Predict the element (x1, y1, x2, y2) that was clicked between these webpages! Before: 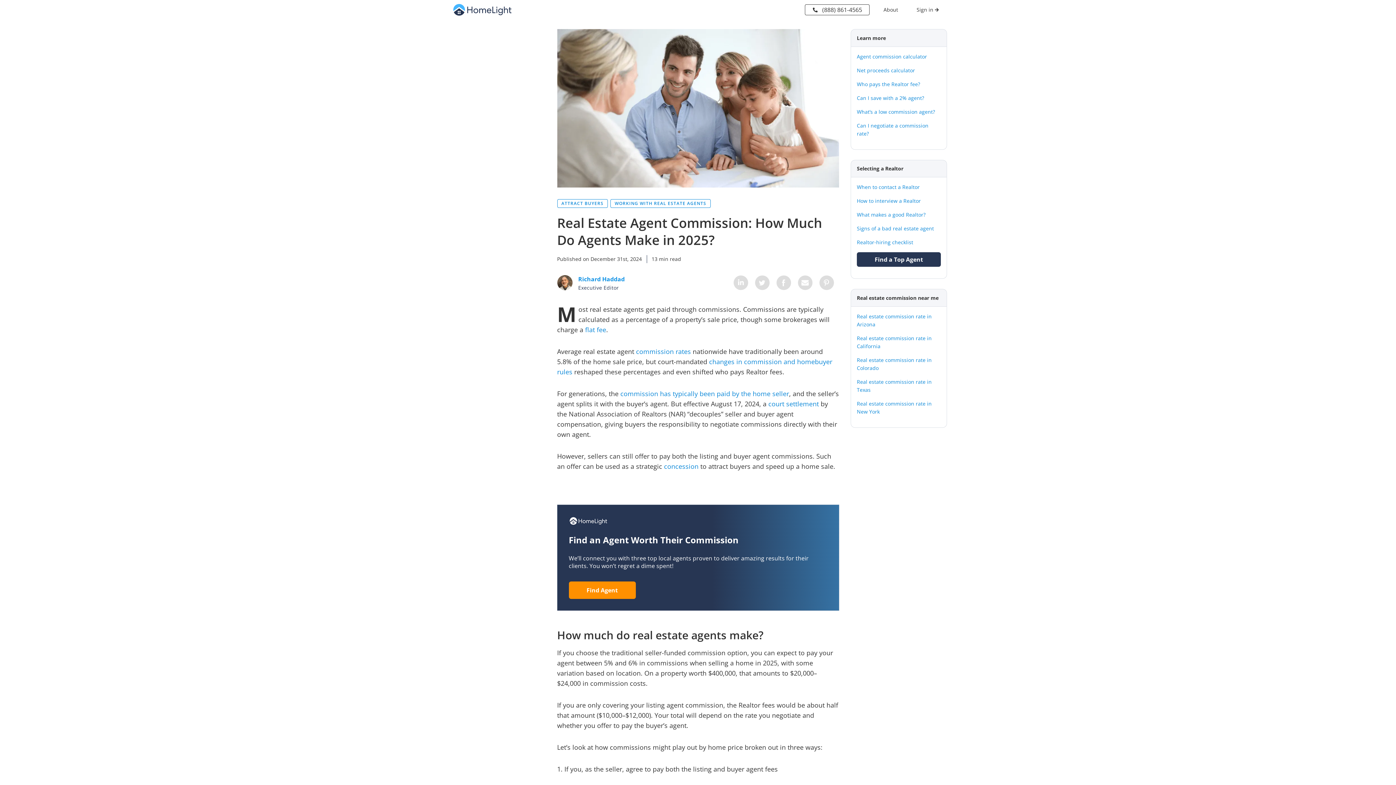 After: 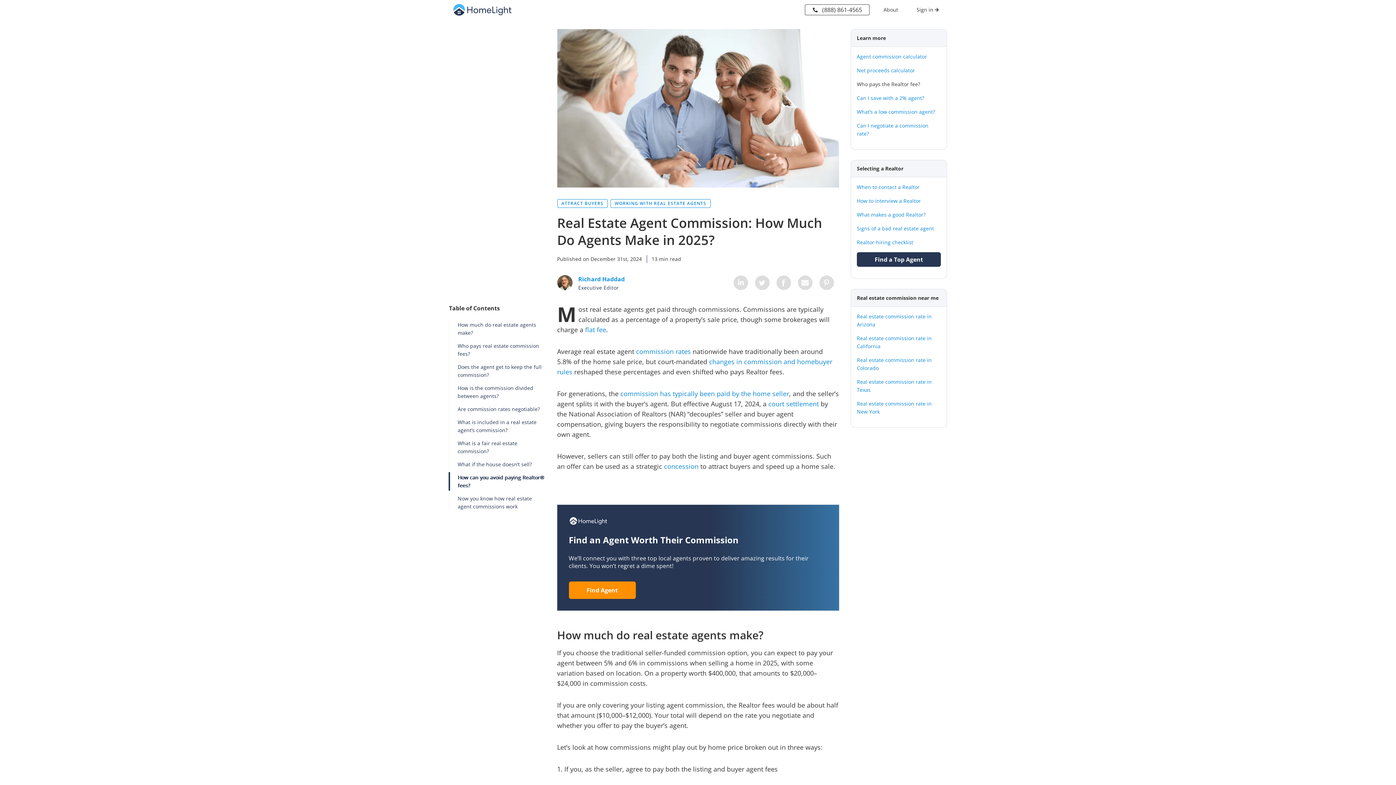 Action: label: Who pays the Realtor fee? bbox: (857, 80, 920, 87)